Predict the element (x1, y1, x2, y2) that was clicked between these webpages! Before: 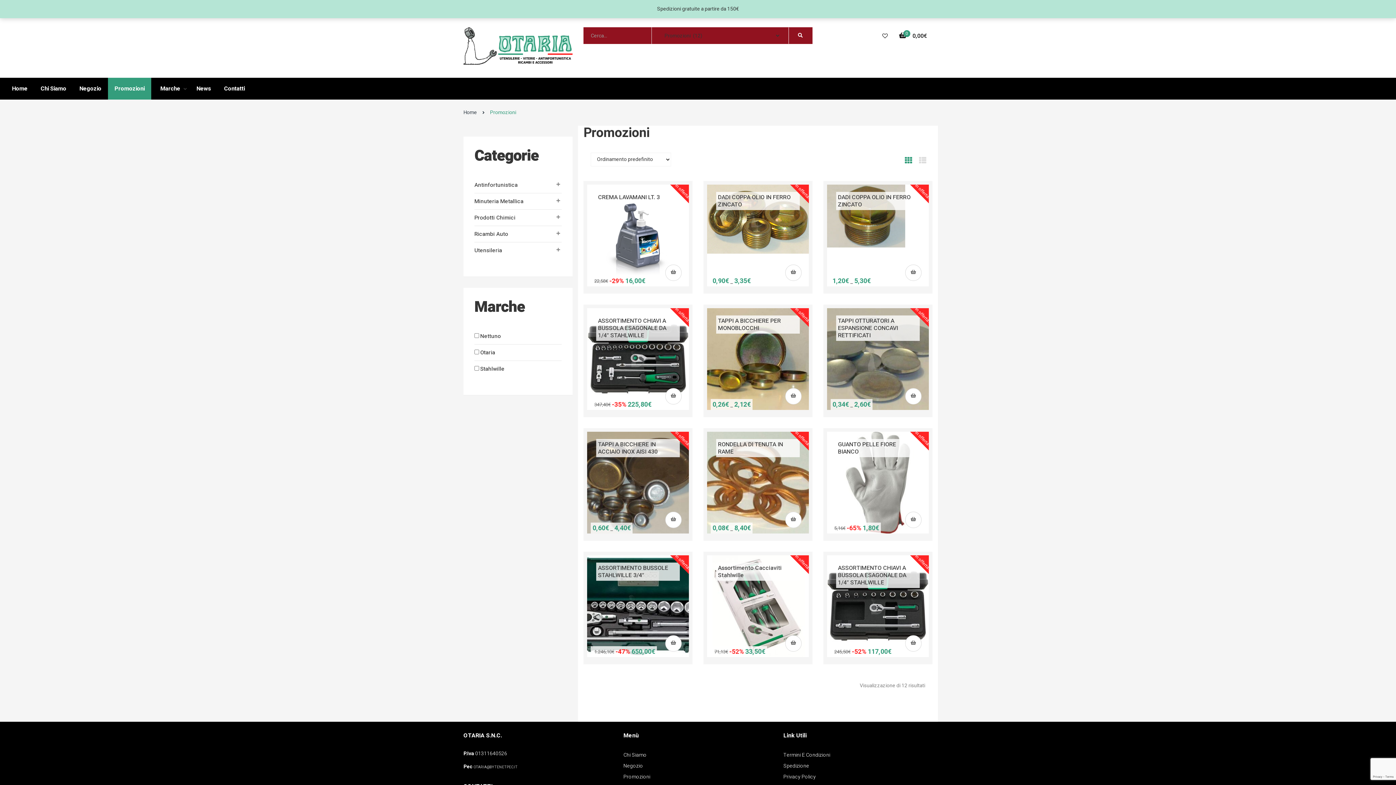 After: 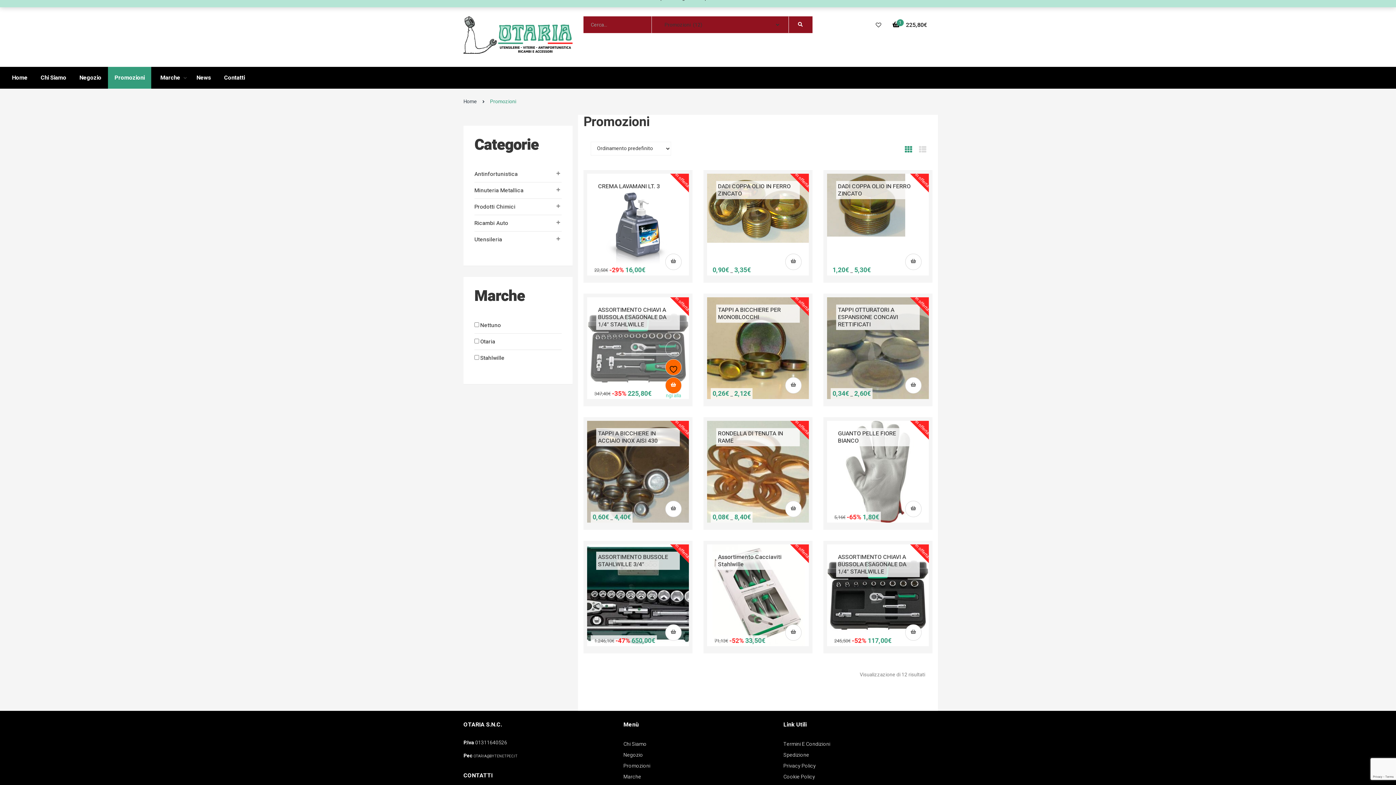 Action: label: Aggiungi al carrello: "ASSORTIMENTO CHIAVI A BUSSOLA ESAGONALE DA 1/4" STAHLWILLE" bbox: (665, 388, 681, 404)